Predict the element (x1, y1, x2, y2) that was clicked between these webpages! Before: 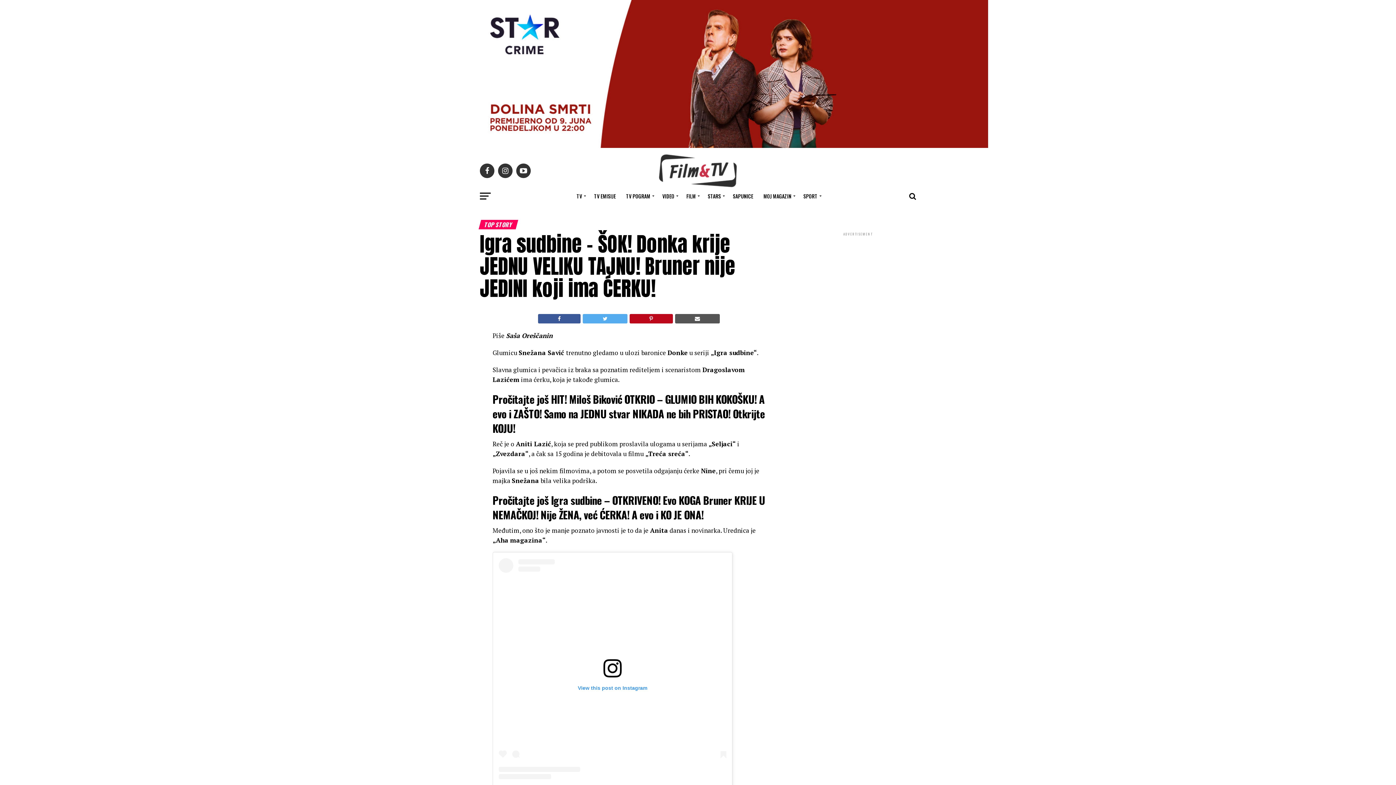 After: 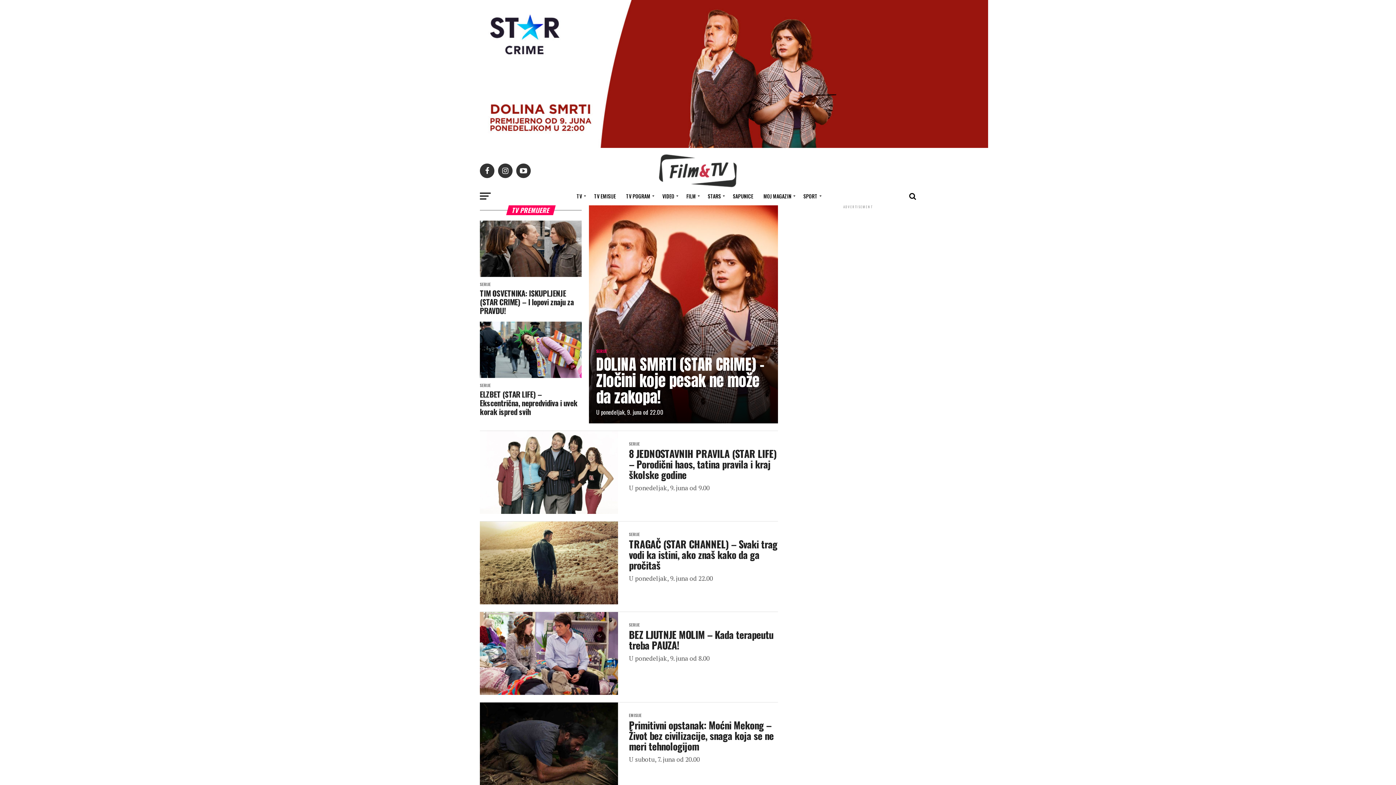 Action: bbox: (621, 187, 656, 205) label: TV POGRAM